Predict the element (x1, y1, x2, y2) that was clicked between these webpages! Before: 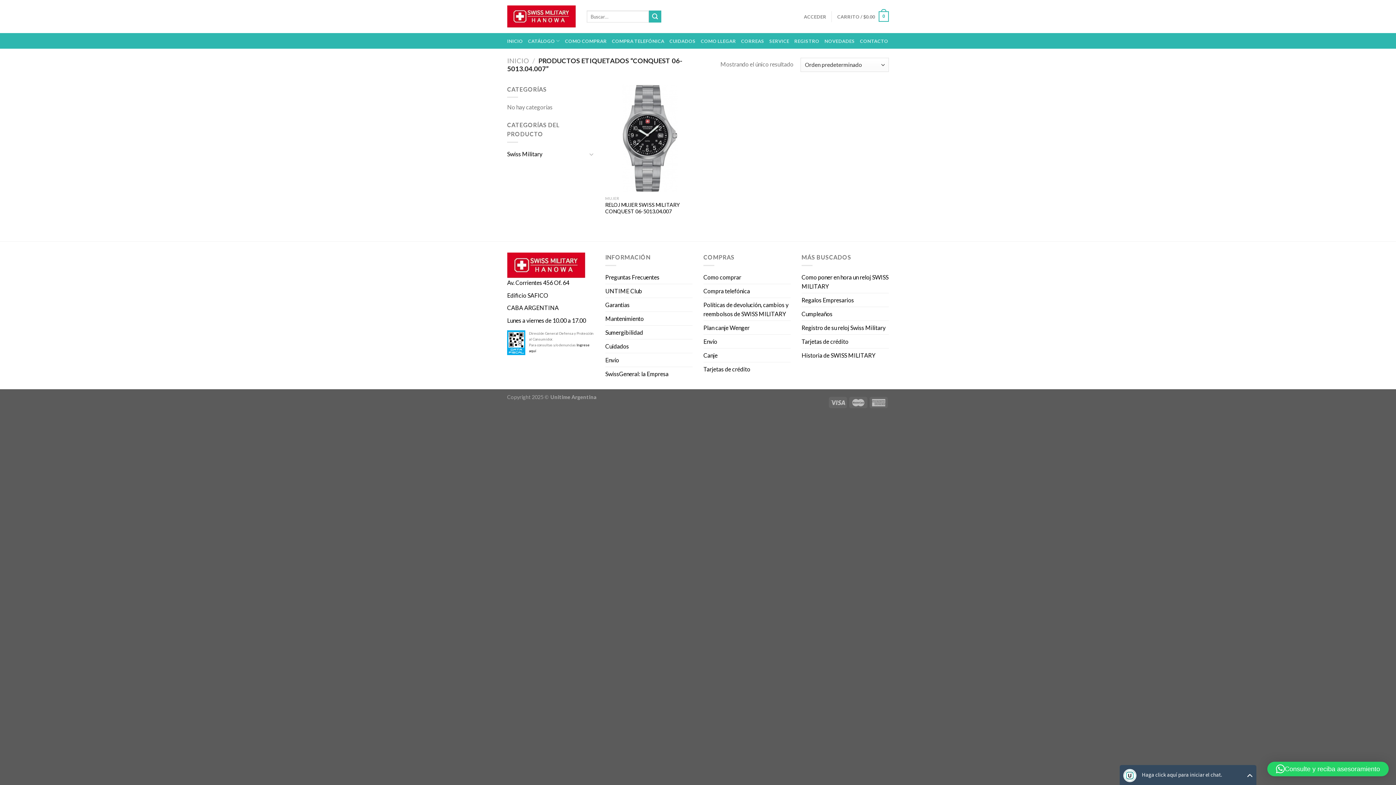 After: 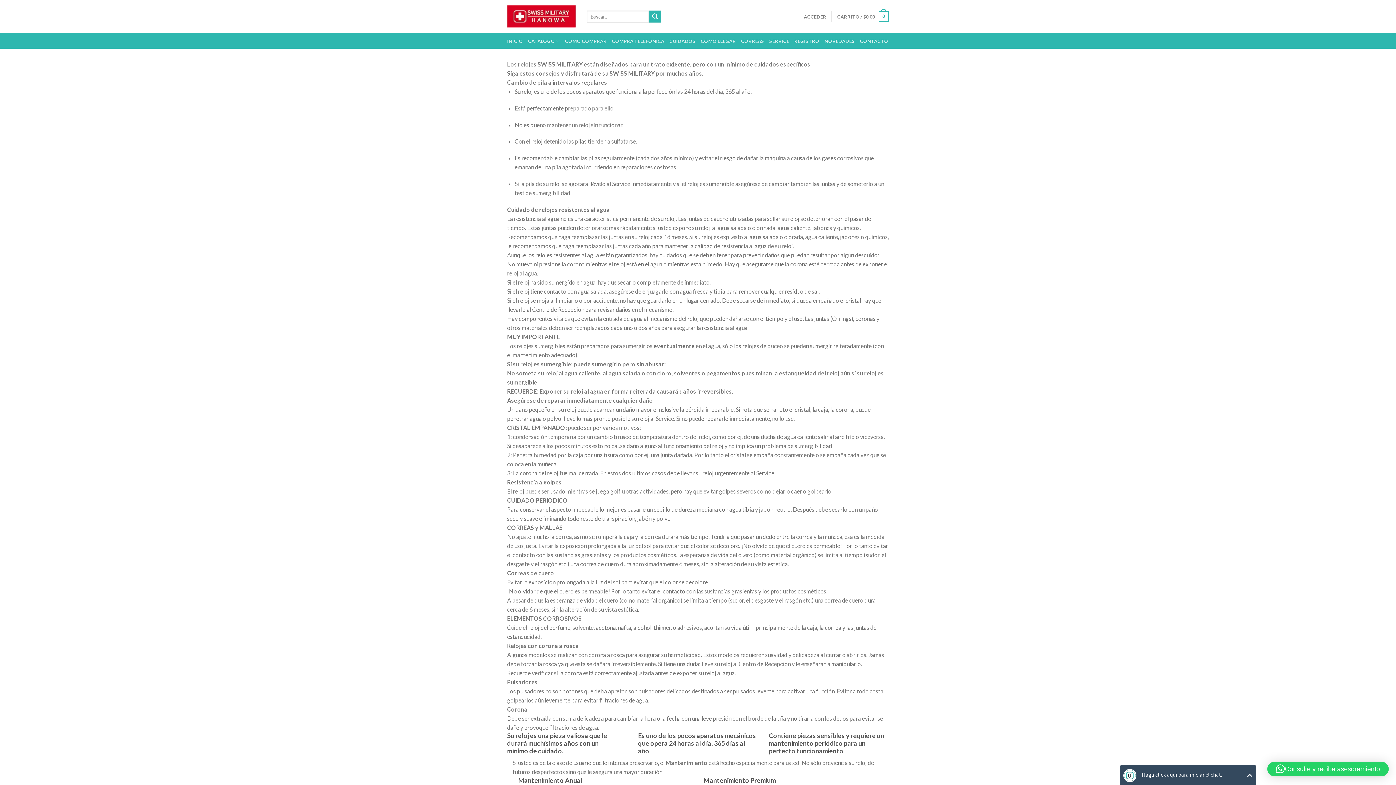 Action: label: Mantenimiento bbox: (605, 312, 644, 325)